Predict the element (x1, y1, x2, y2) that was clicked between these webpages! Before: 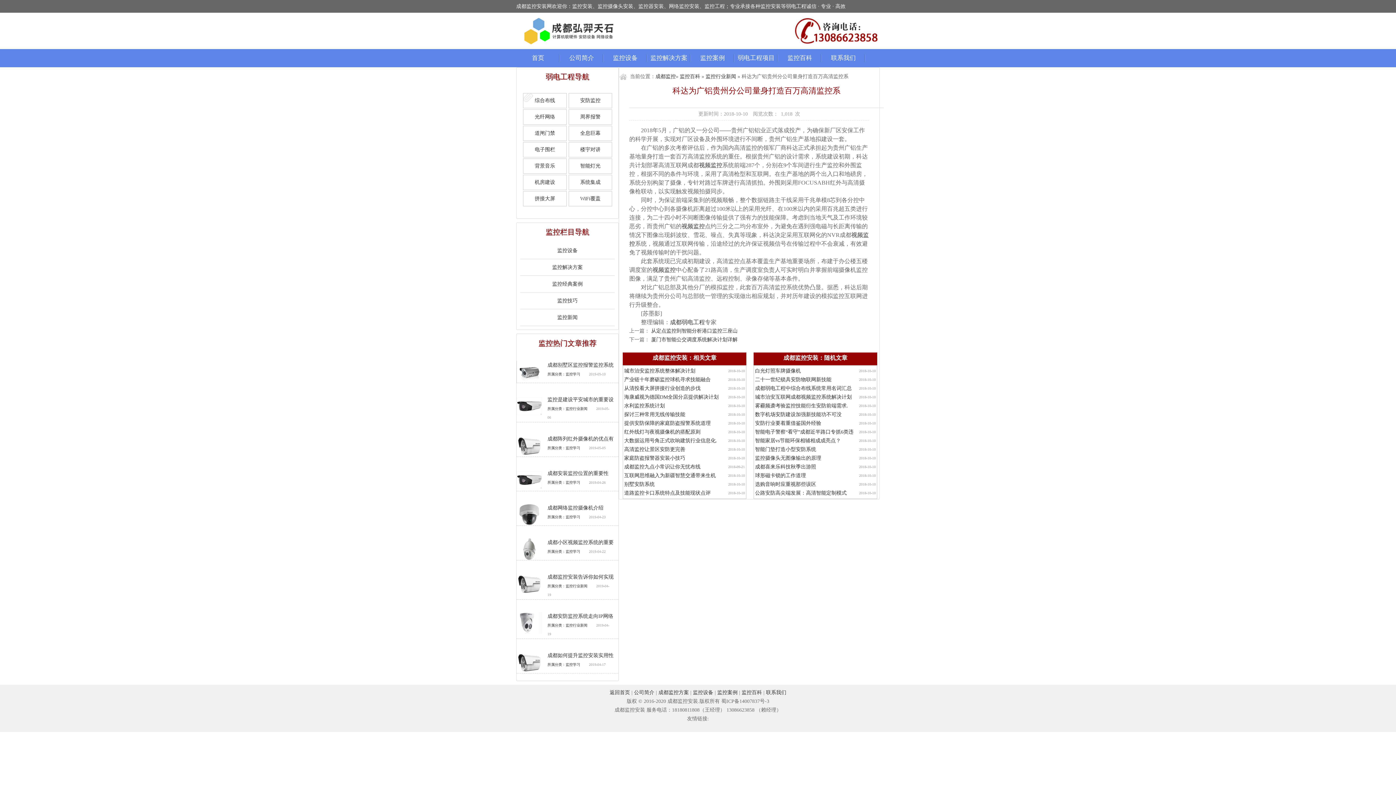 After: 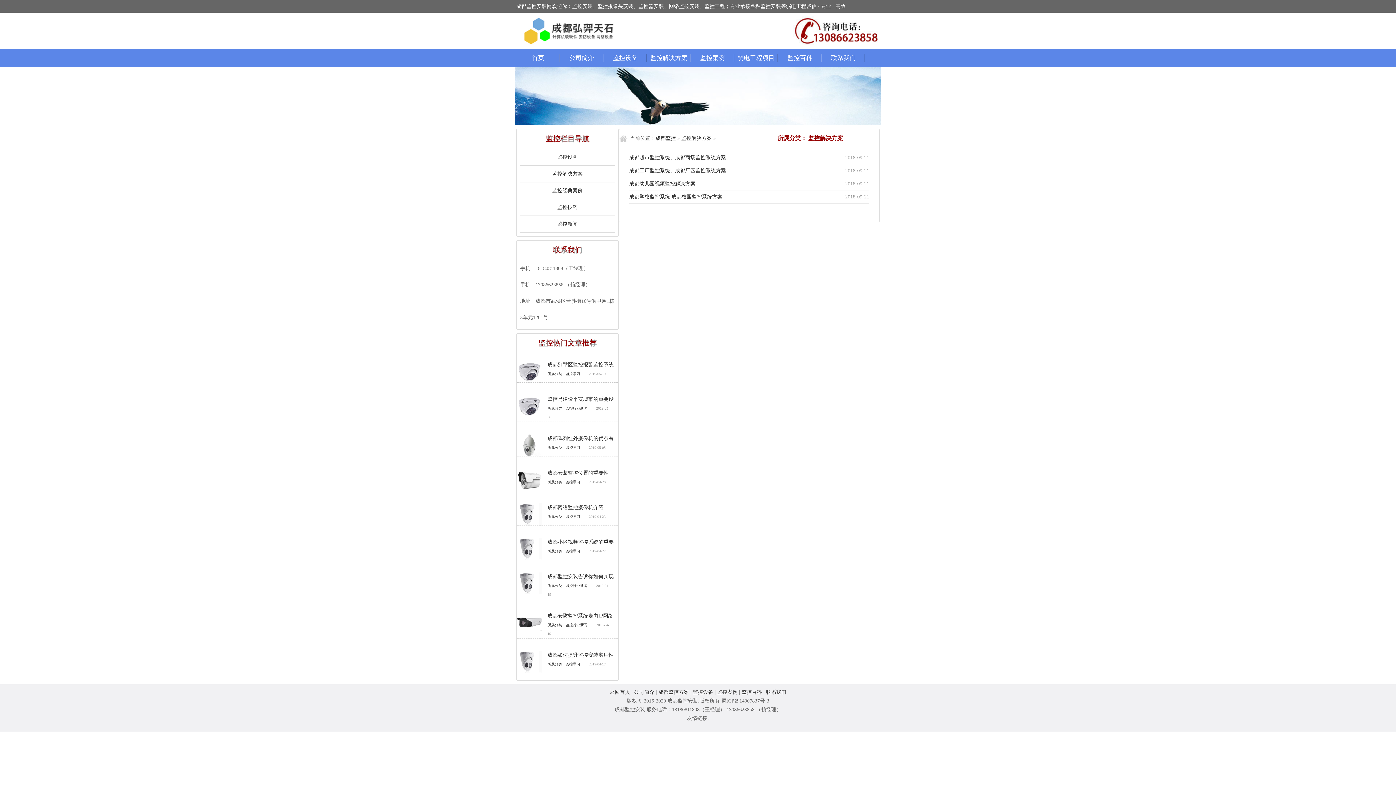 Action: label: 成都监控方案 bbox: (658, 690, 689, 695)